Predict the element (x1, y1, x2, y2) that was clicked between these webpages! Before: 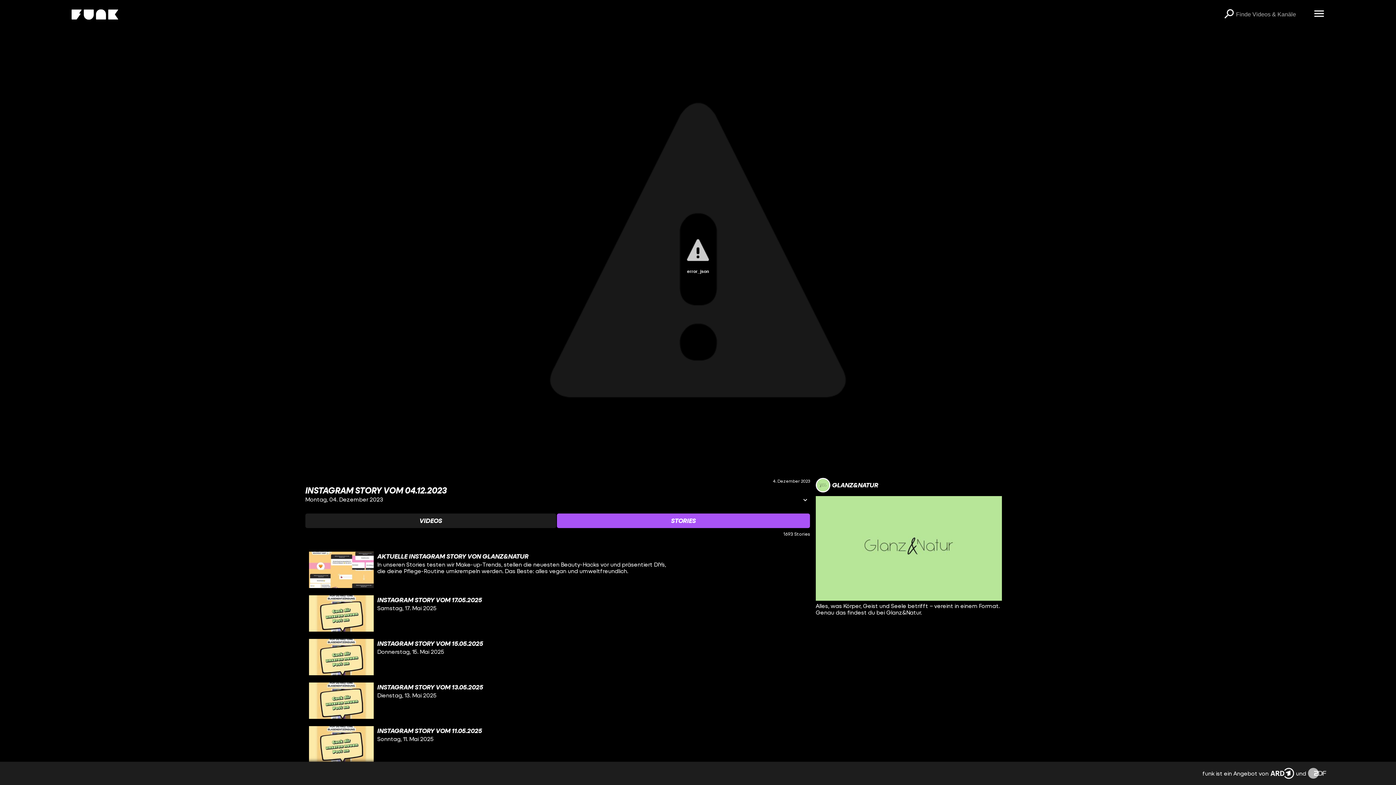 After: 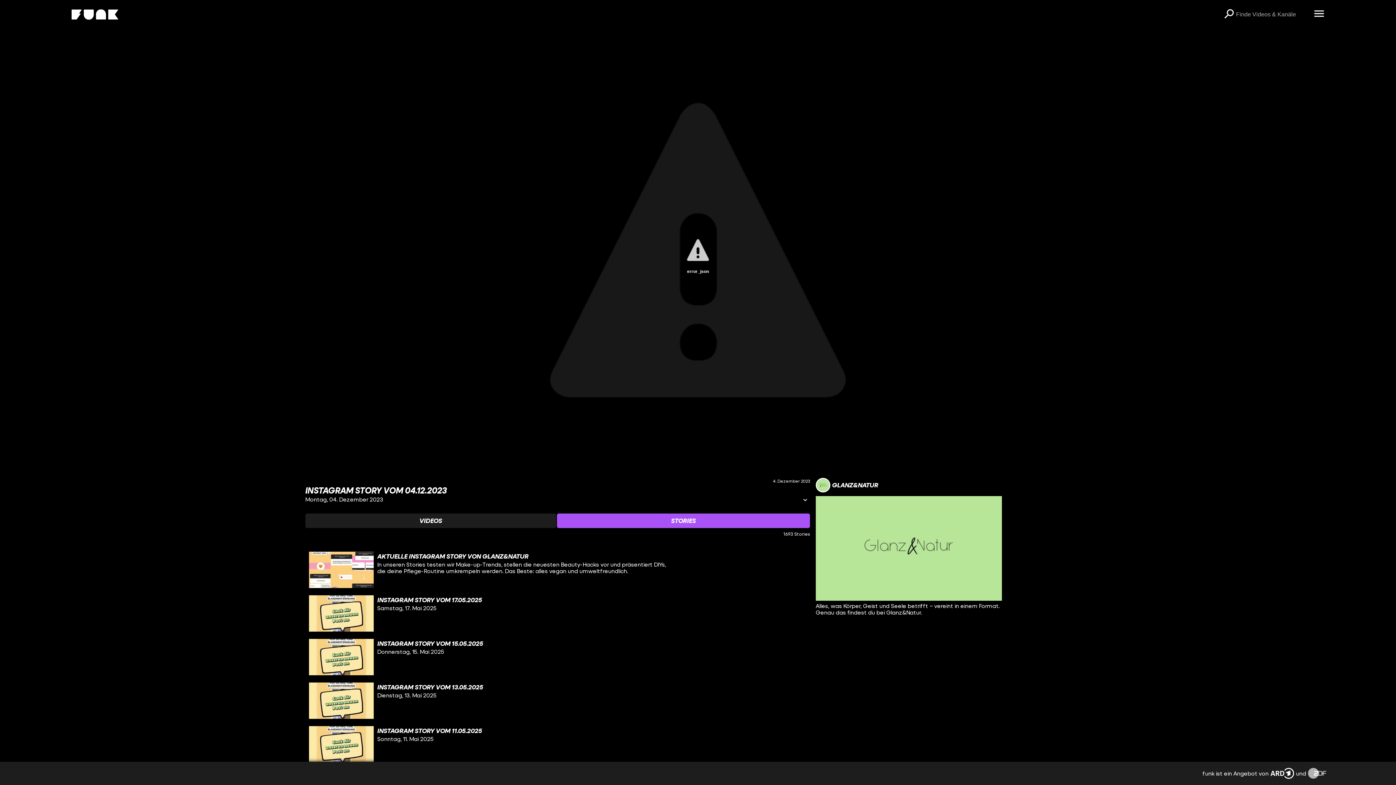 Action: bbox: (1308, 768, 1326, 779)